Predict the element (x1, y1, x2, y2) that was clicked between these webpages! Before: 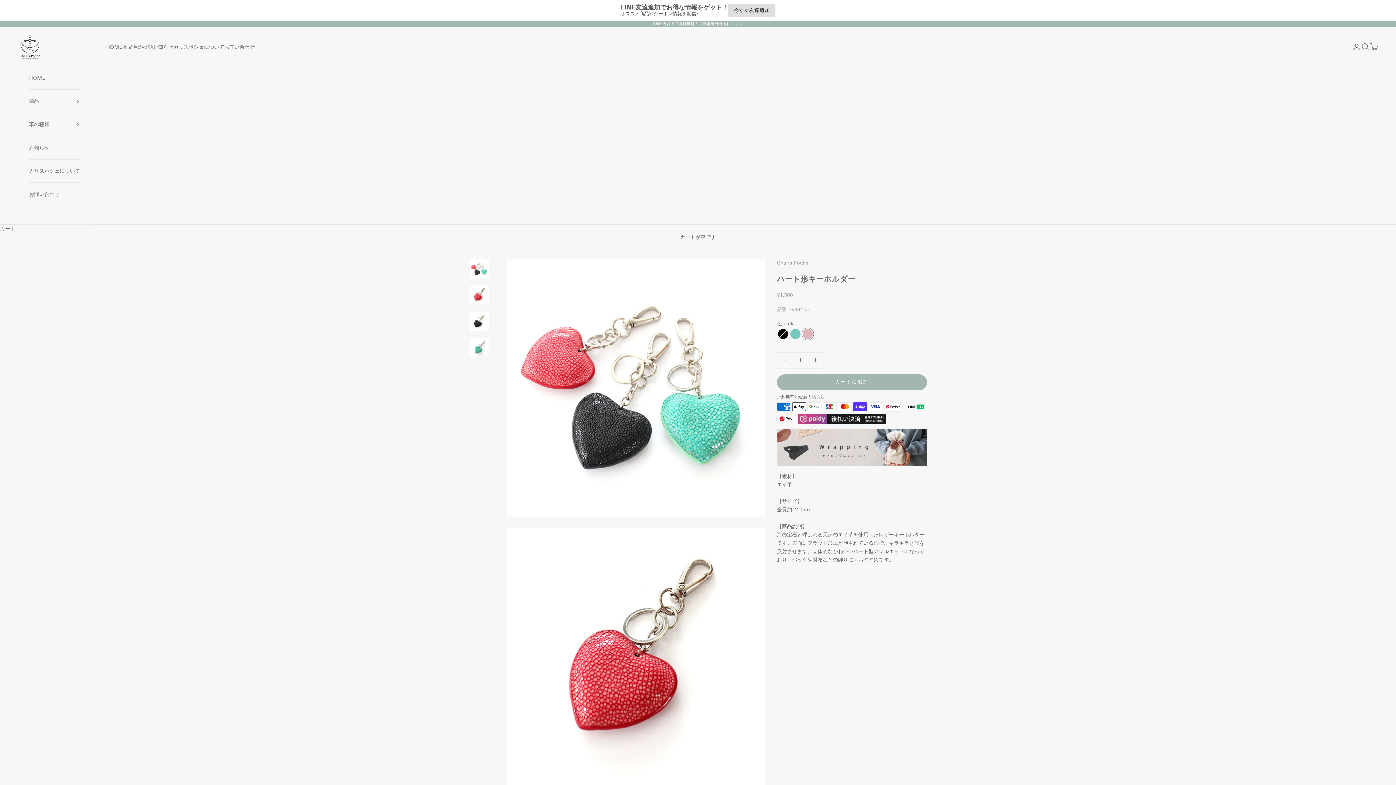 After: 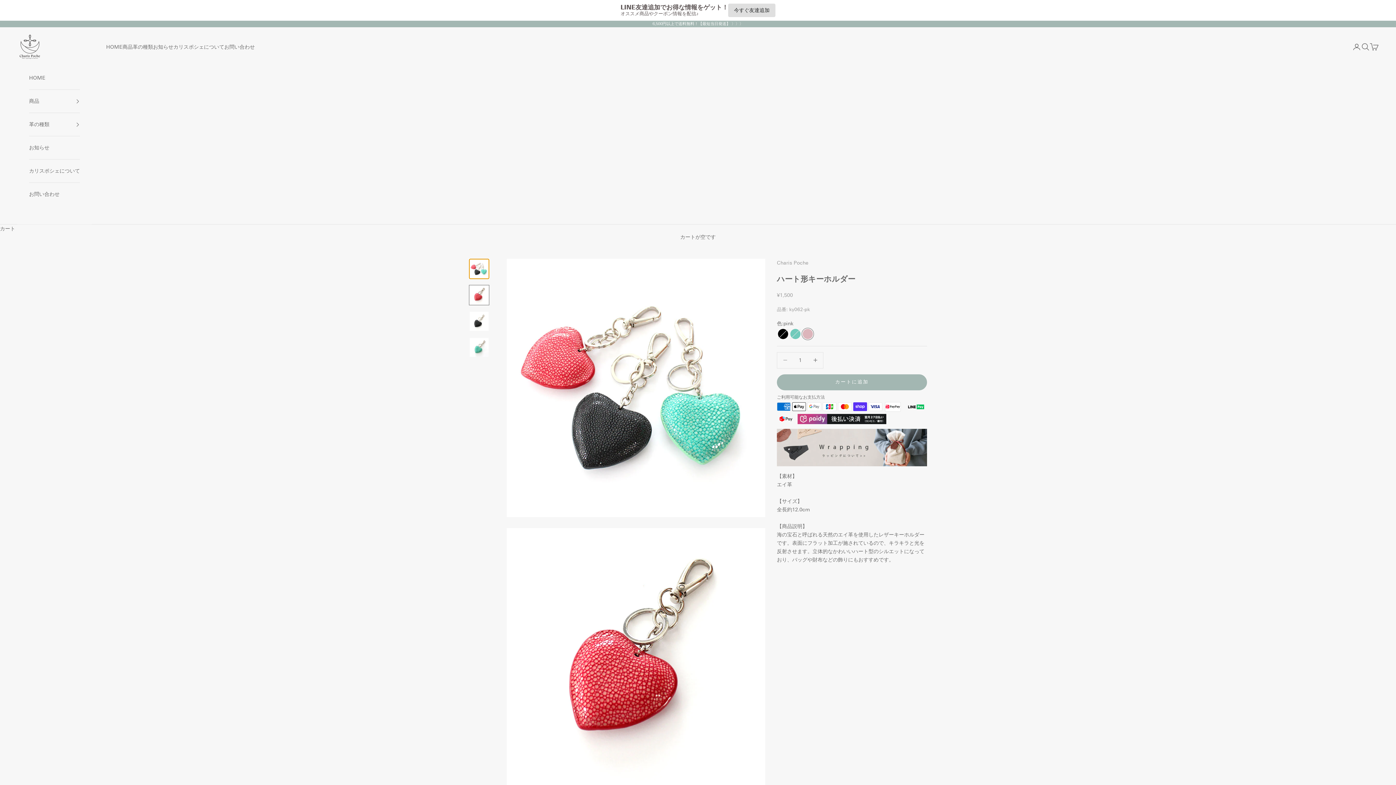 Action: bbox: (469, 258, 489, 279) label: I18n Error: Missing interpolation value &quot;page&quot; for &quot;項目に移動する {{ page }}&quot;